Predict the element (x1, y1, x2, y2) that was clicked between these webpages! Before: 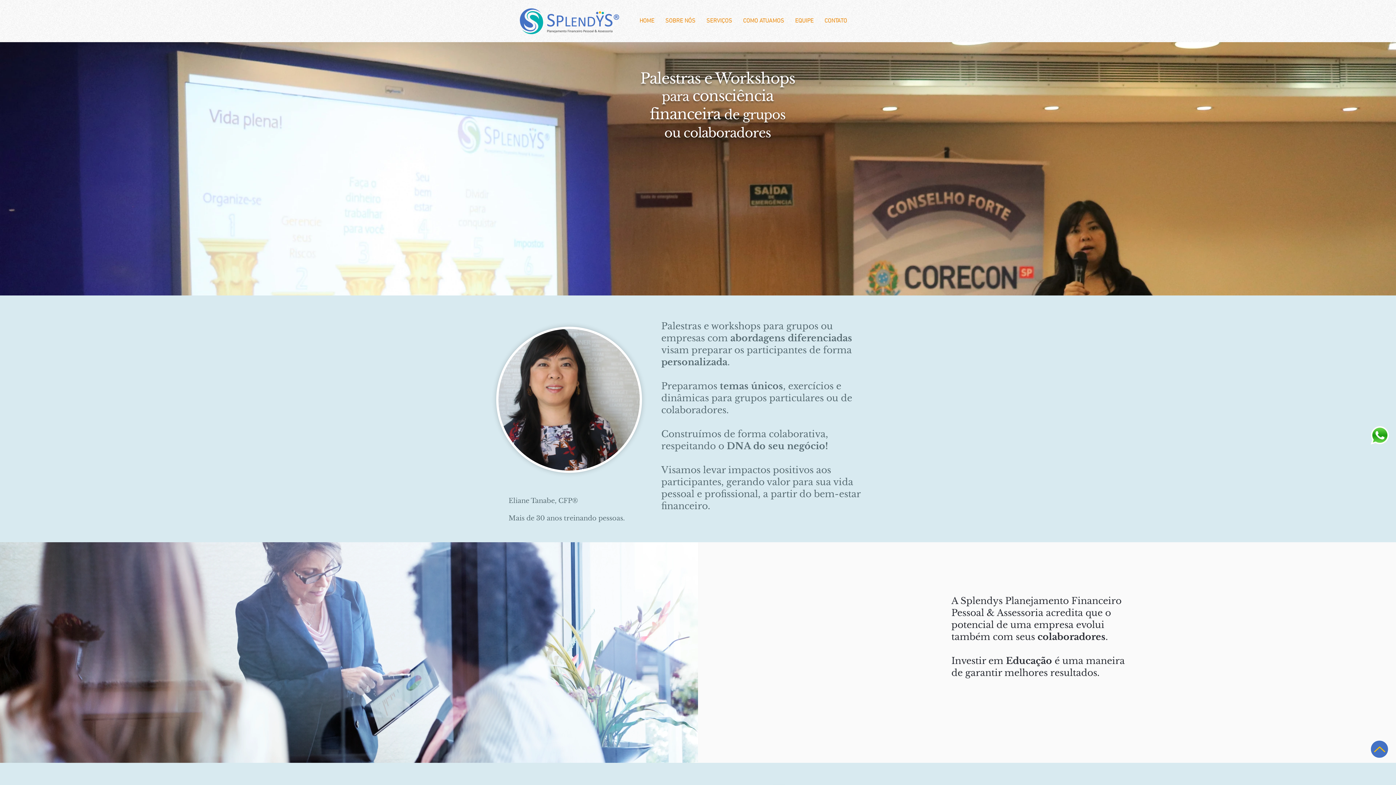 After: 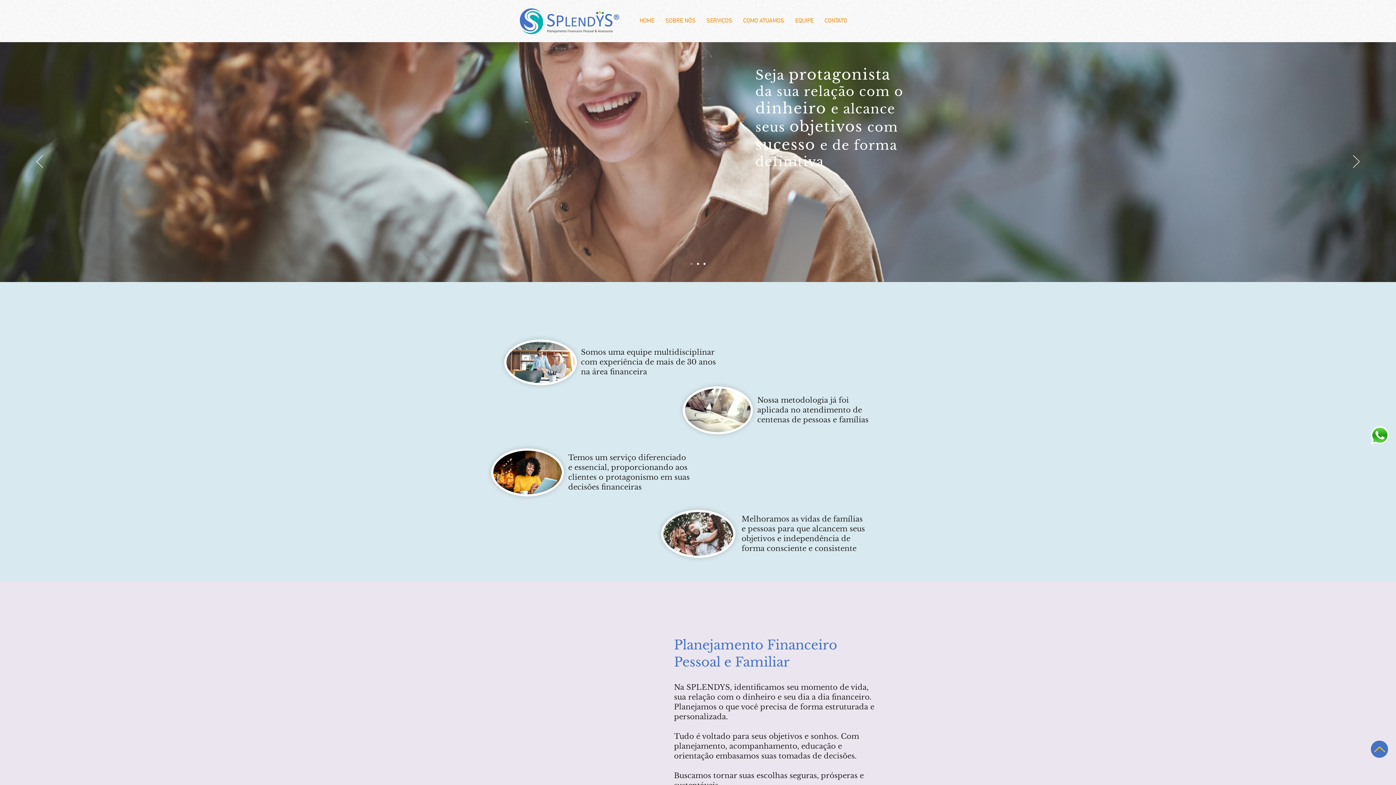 Action: label: HOME bbox: (634, 13, 660, 28)